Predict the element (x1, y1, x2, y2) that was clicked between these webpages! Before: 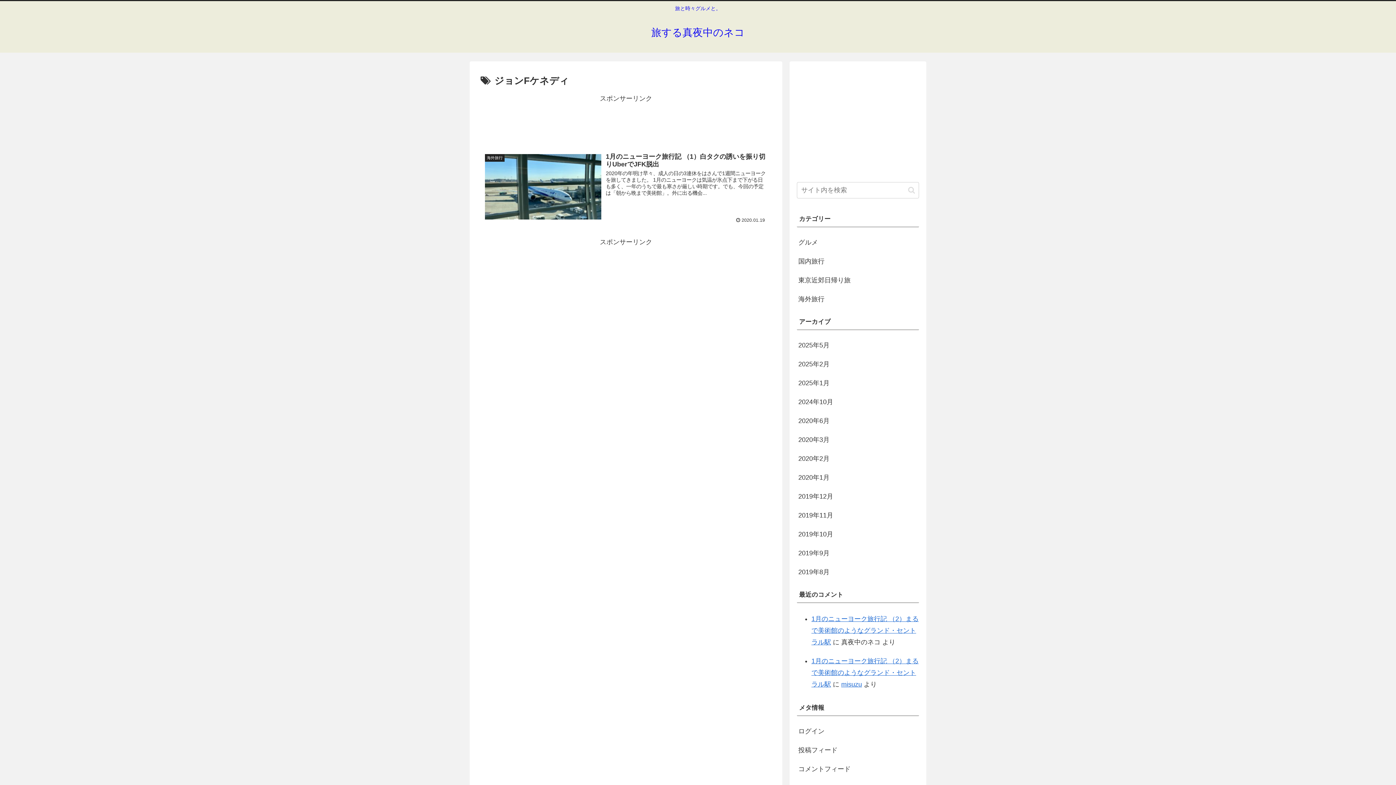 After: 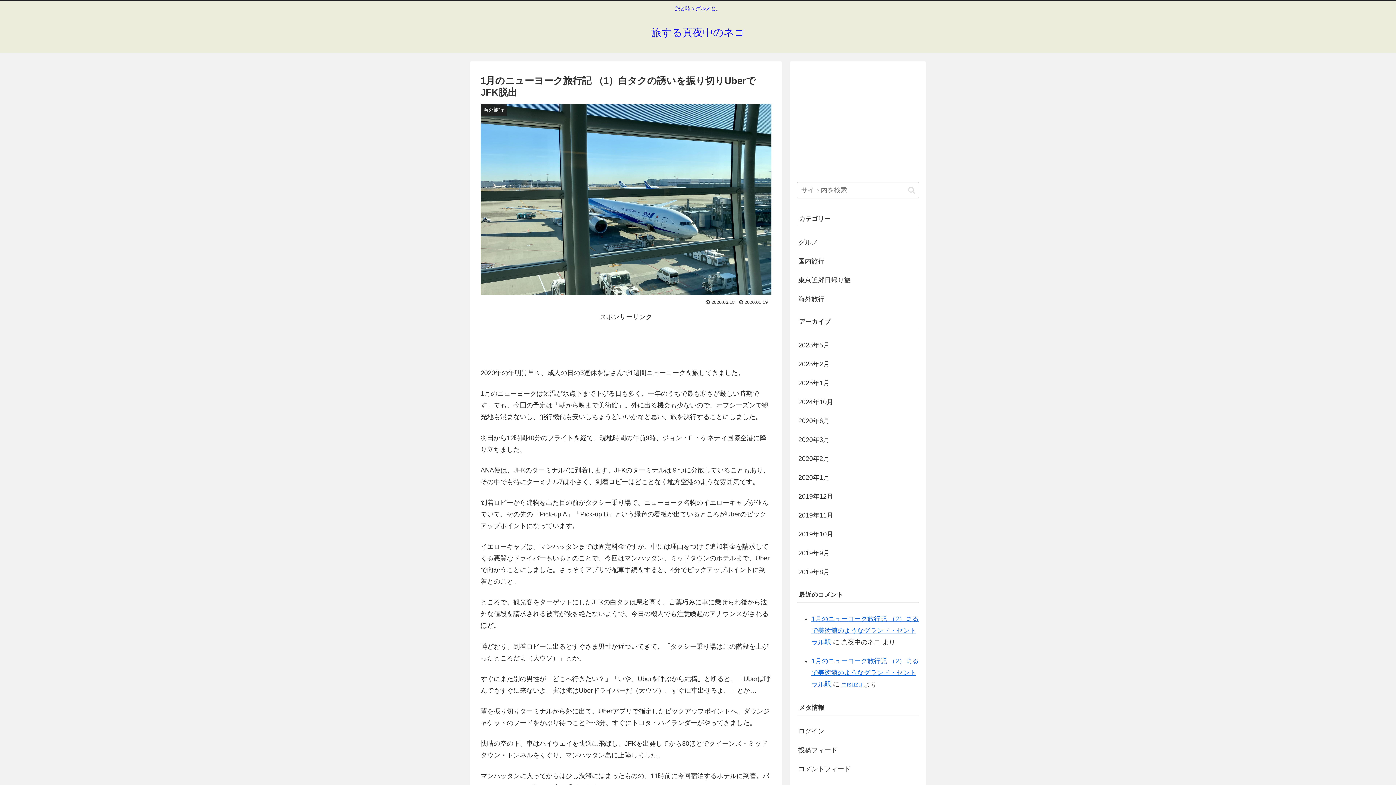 Action: label: 海外旅行
1月のニューヨーク旅行記 （1）白タクの誘いを振り切りUberでJFK脱出
2020年の年明け早々、成人の日の3連休をはさんで1週間ニューヨークを旅してきました。 1月のニューヨークは気温が氷点下まで下がる日も多く、一年のうちで最も寒さが厳しい時期です。でも、今回の予定は「朝から晩まで美術館」。外に出る機会...
 2020.01.19 bbox: (480, 148, 771, 227)